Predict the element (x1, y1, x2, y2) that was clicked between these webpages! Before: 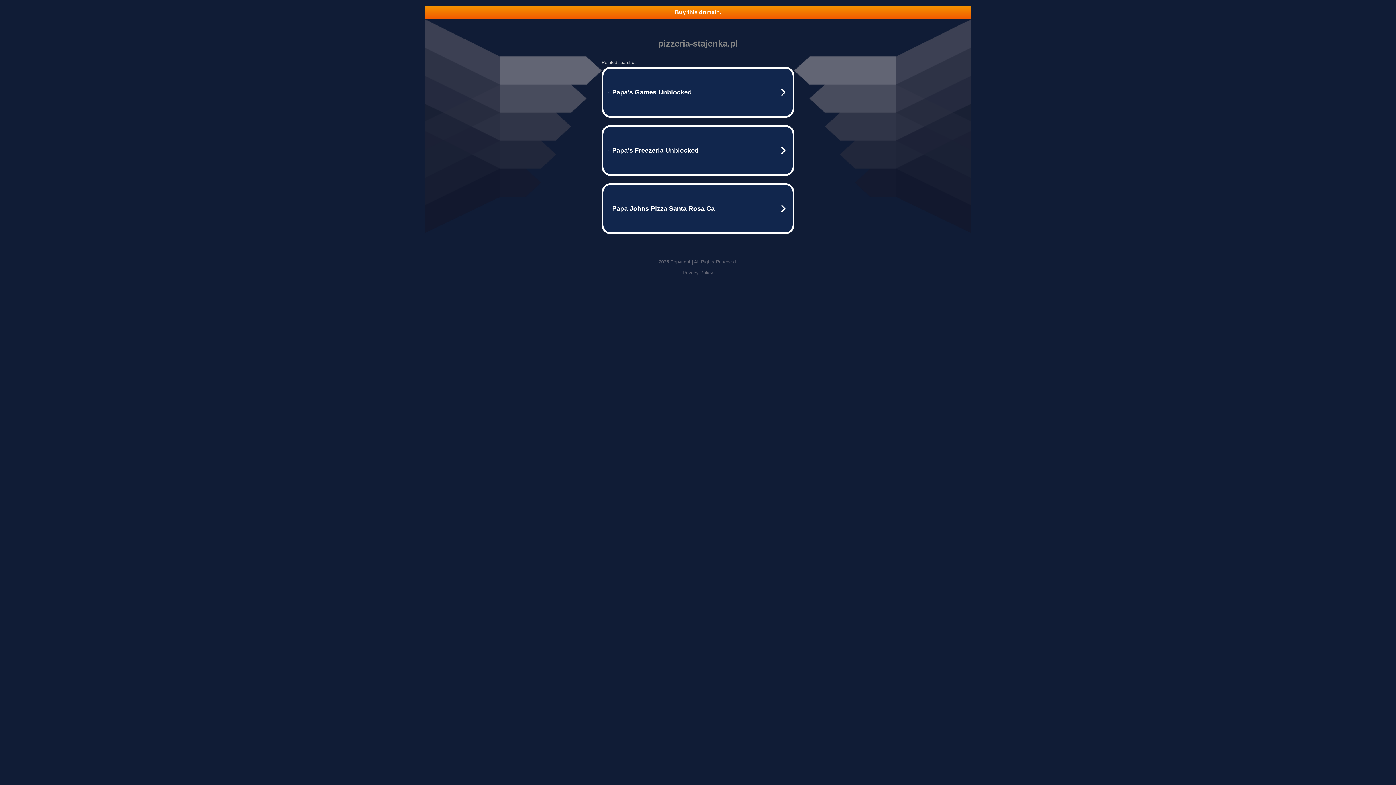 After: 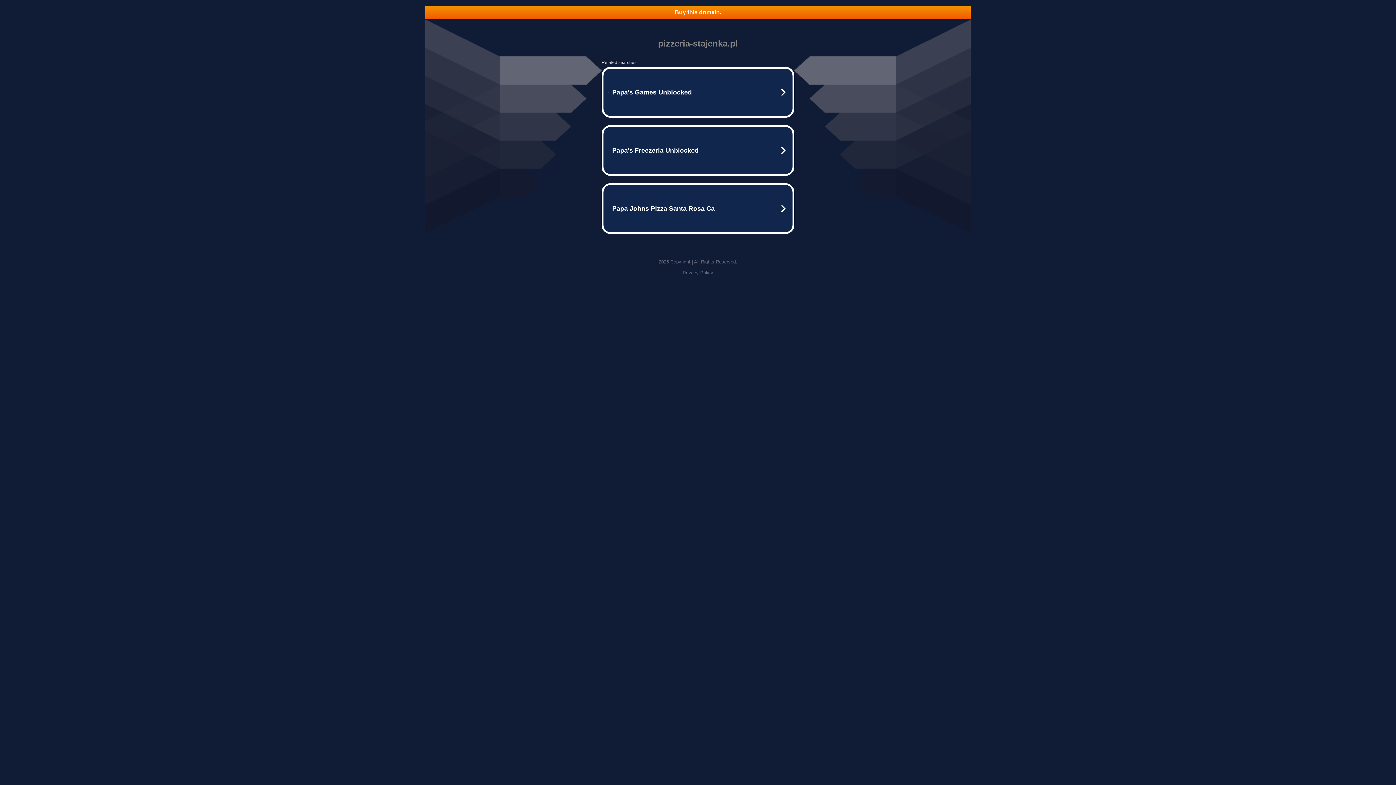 Action: label: Privacy Policy bbox: (682, 270, 713, 275)